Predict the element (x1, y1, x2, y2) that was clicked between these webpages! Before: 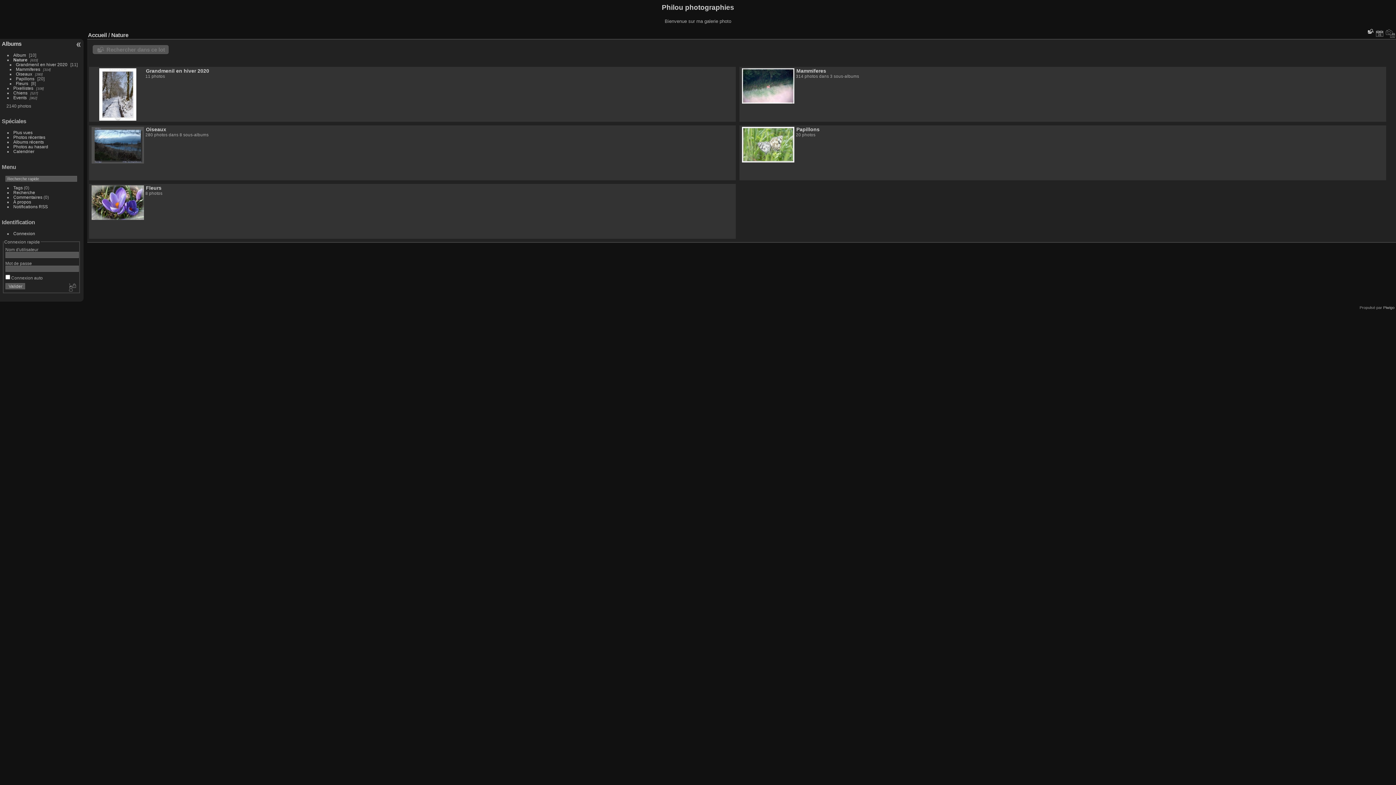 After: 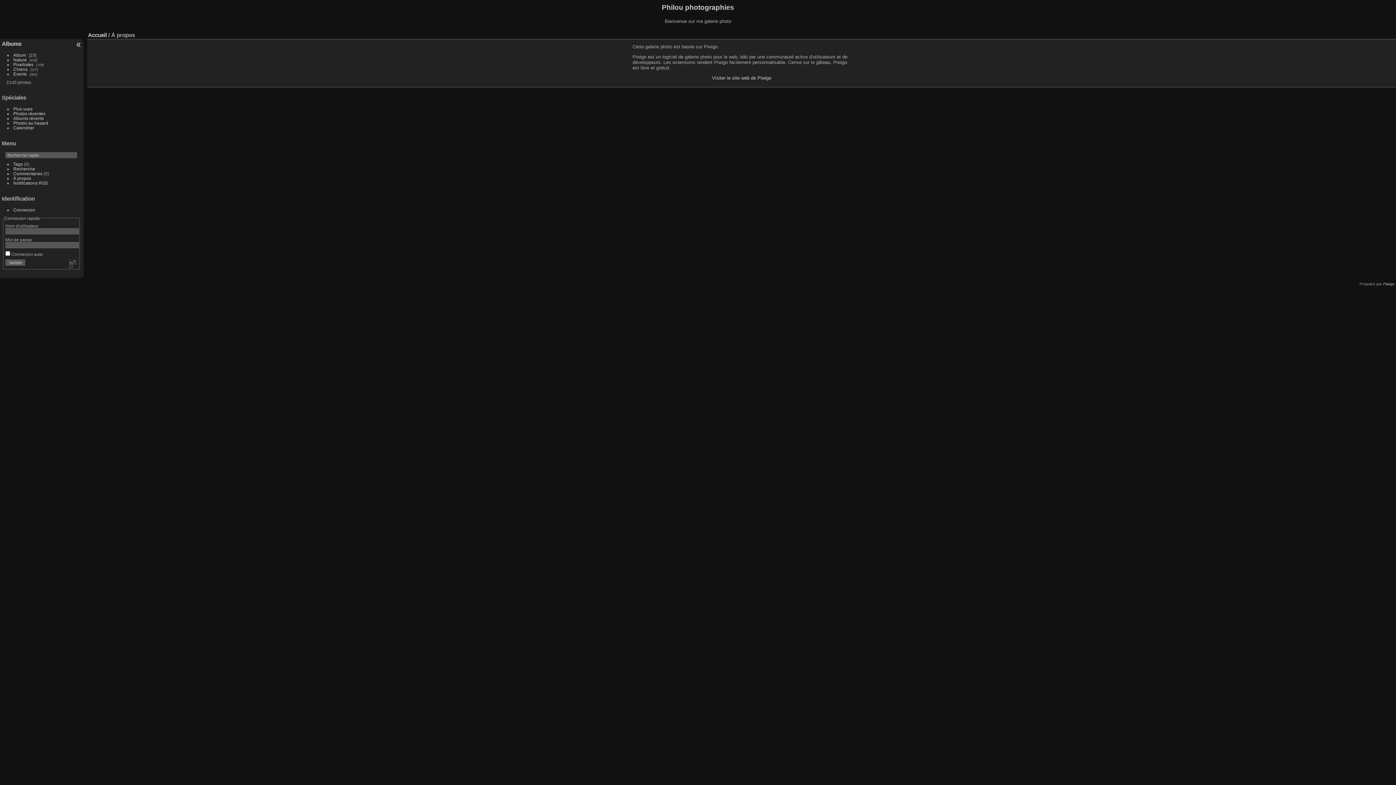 Action: bbox: (13, 199, 31, 204) label: À propos